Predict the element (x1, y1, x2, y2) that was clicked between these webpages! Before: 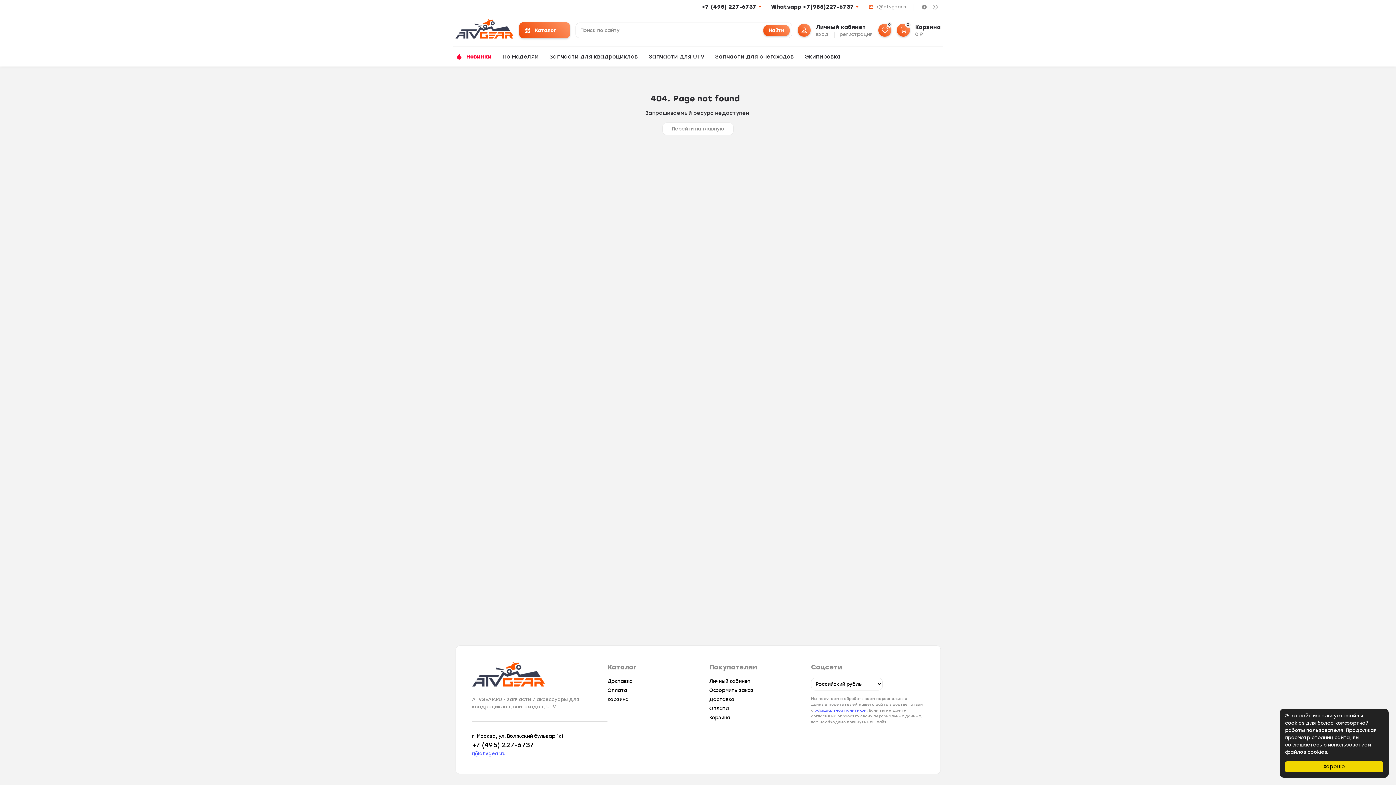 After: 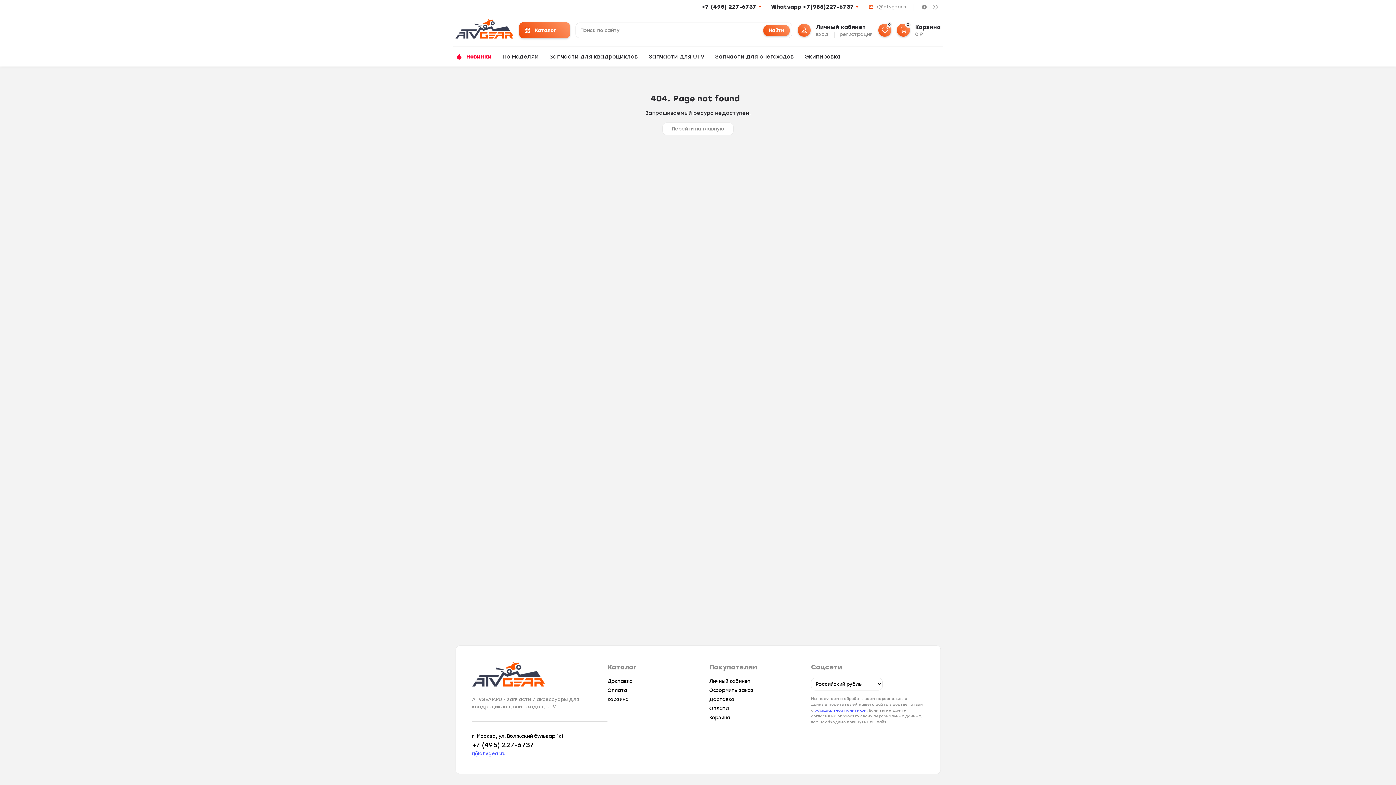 Action: bbox: (1285, 761, 1383, 772) label: Хорошо